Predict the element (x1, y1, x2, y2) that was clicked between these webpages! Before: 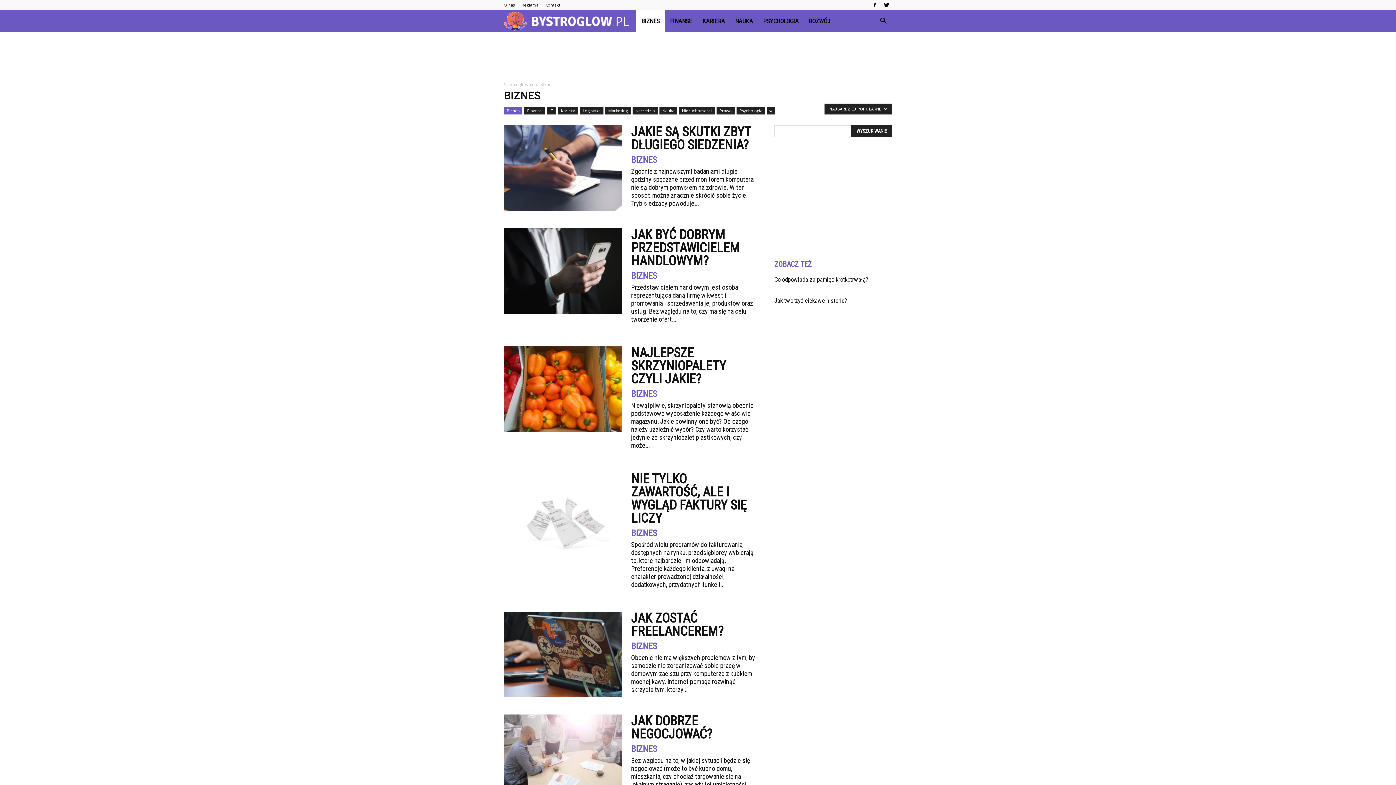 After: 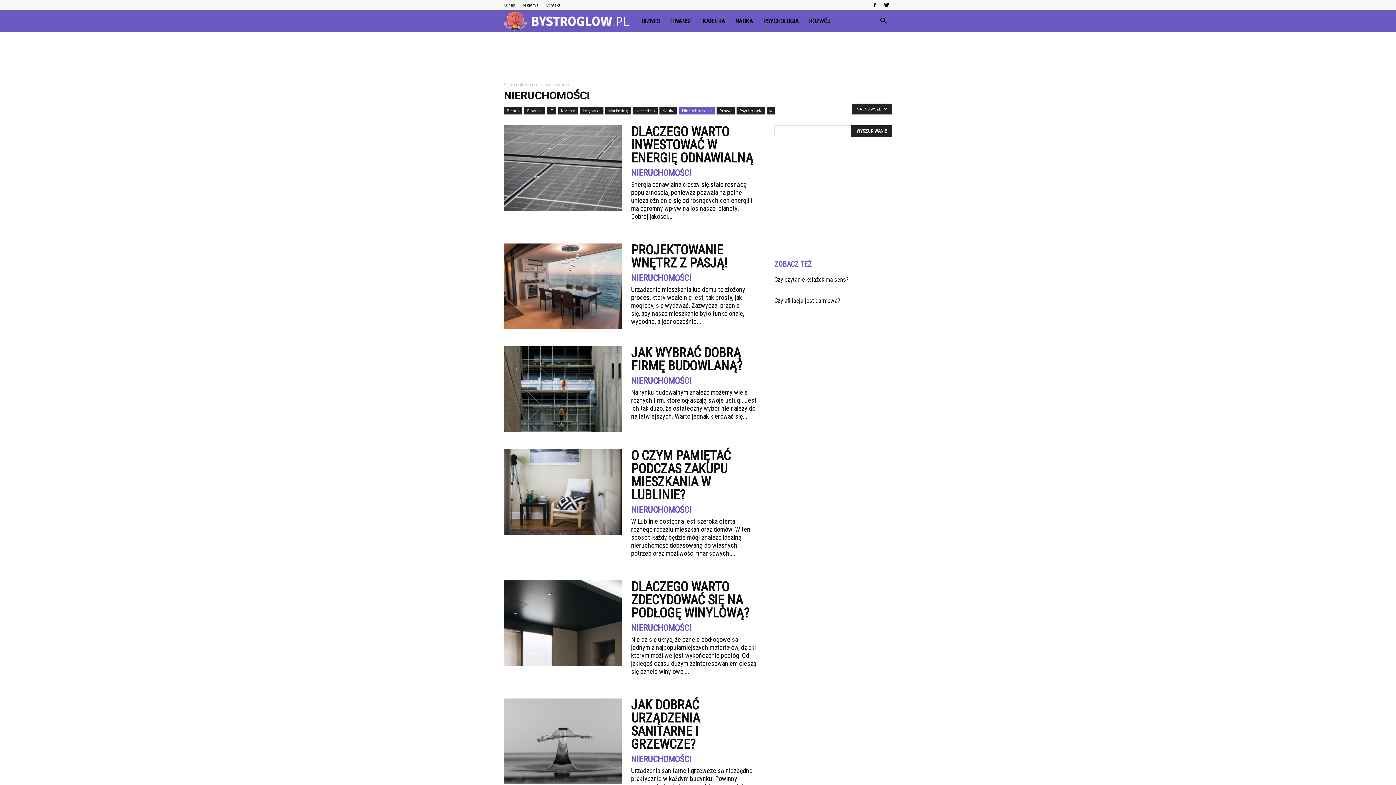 Action: bbox: (679, 107, 714, 114) label: Nieruchomości